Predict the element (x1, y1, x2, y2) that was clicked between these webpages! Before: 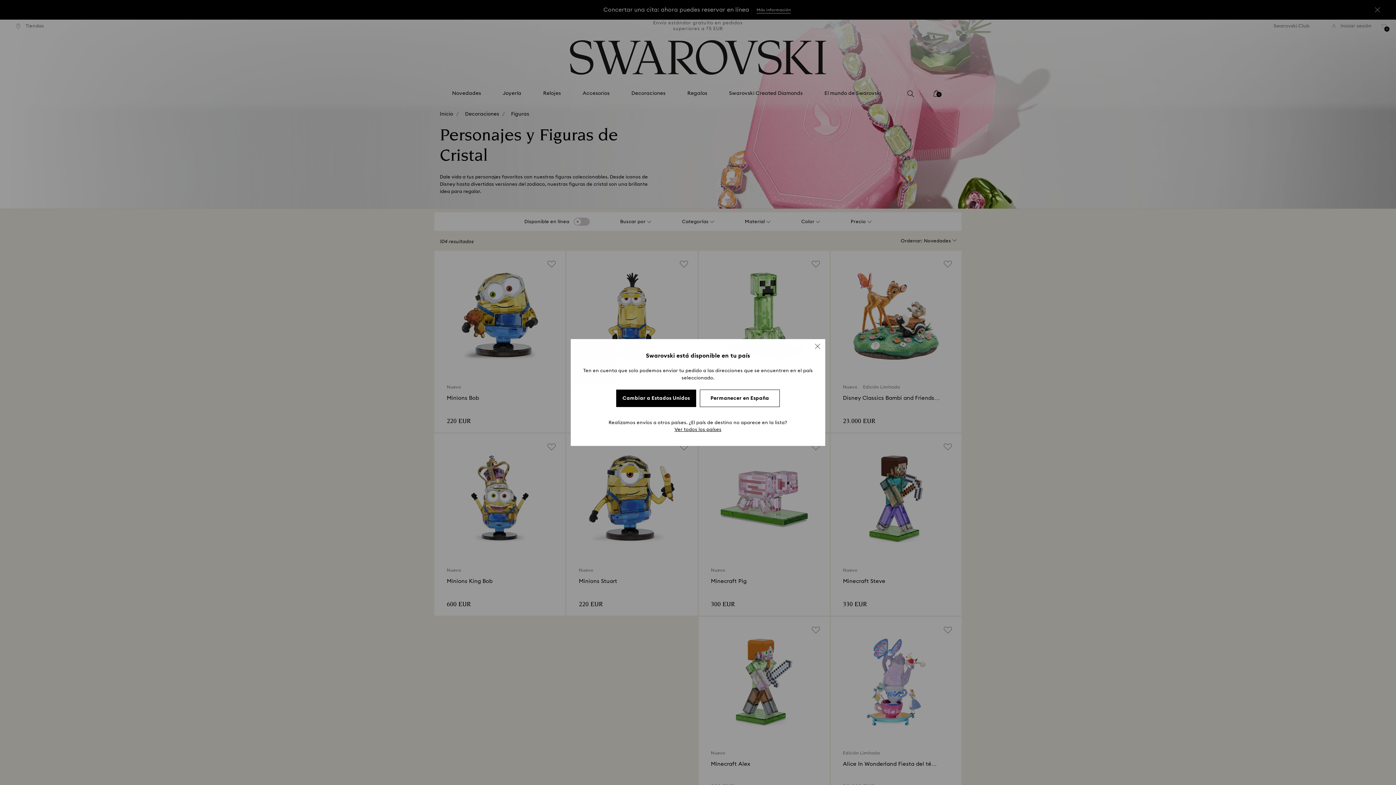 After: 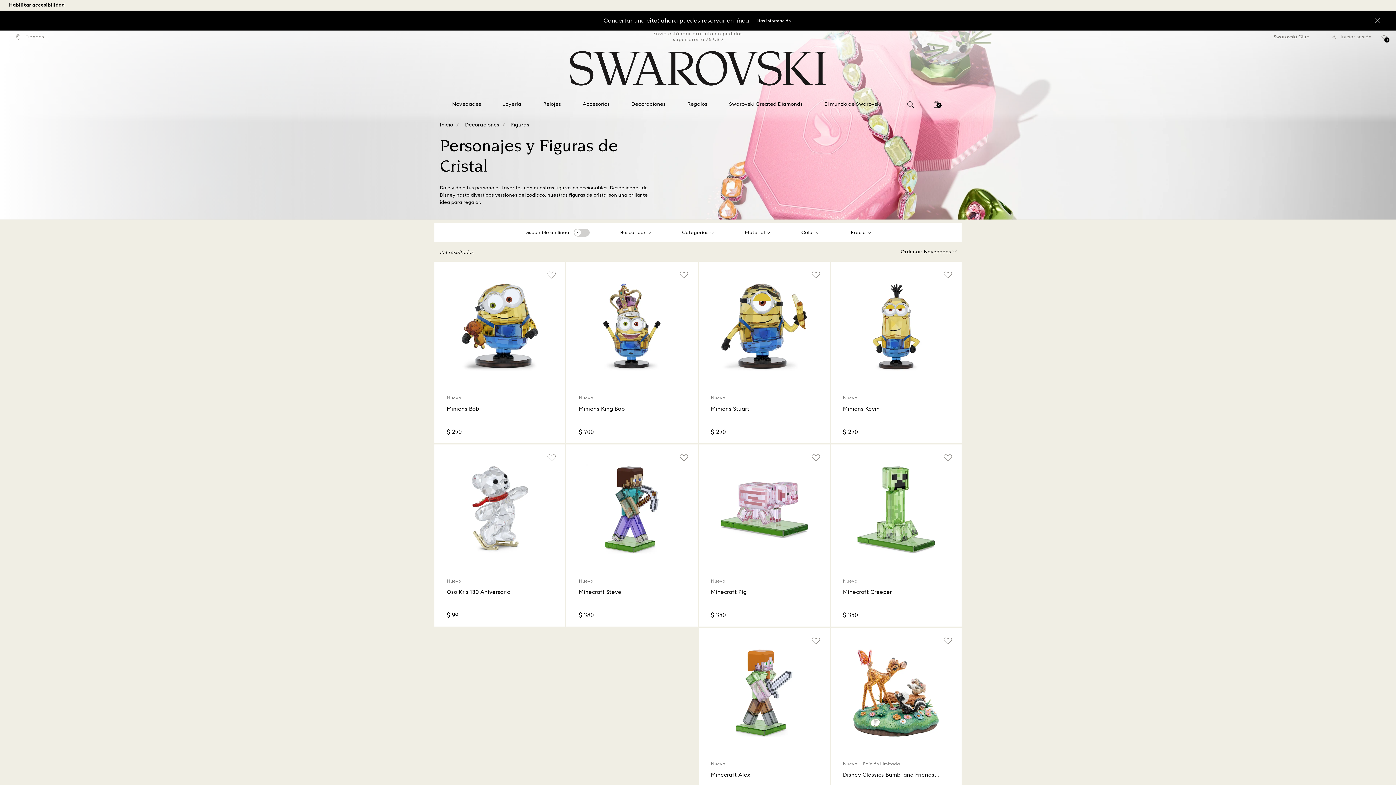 Action: bbox: (616, 389, 696, 407) label: Cambiar a Estados Unidos